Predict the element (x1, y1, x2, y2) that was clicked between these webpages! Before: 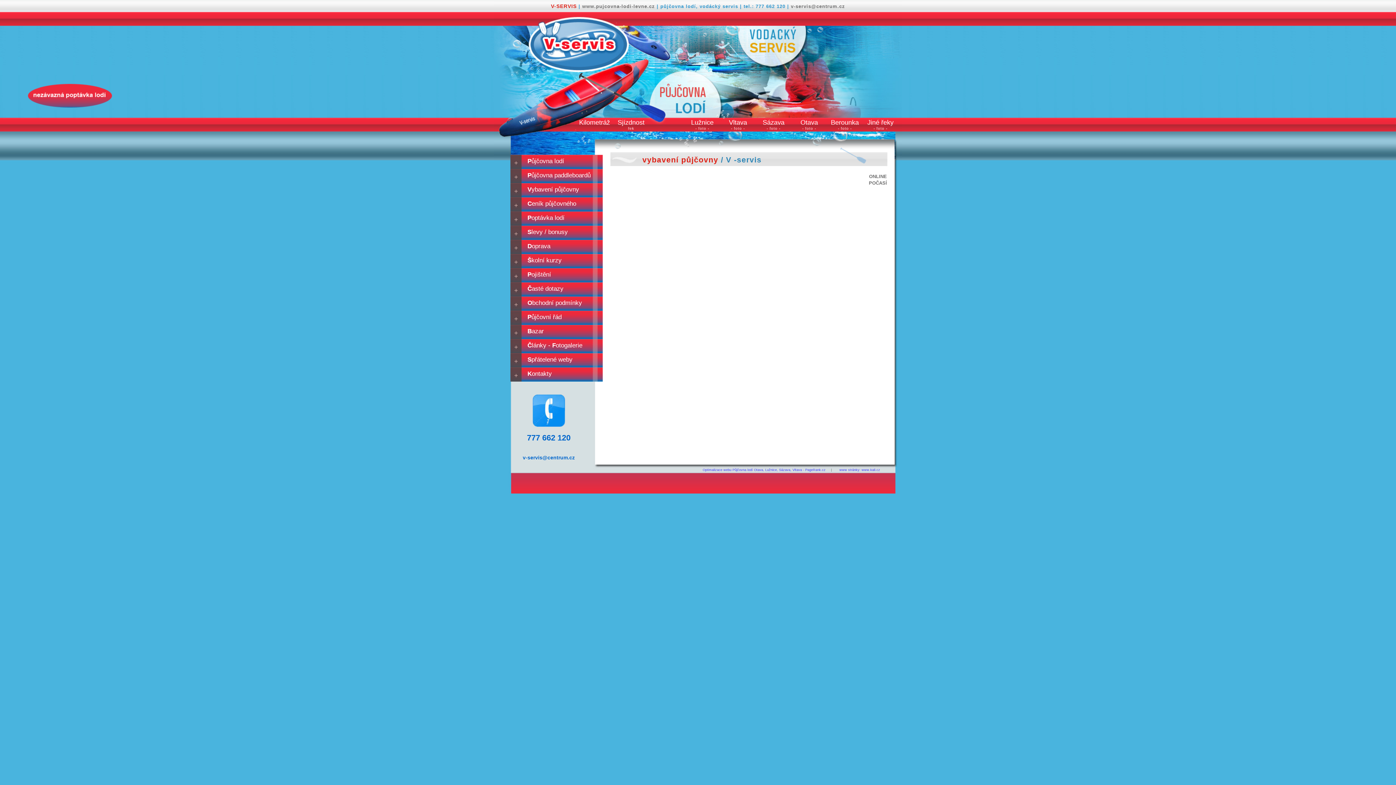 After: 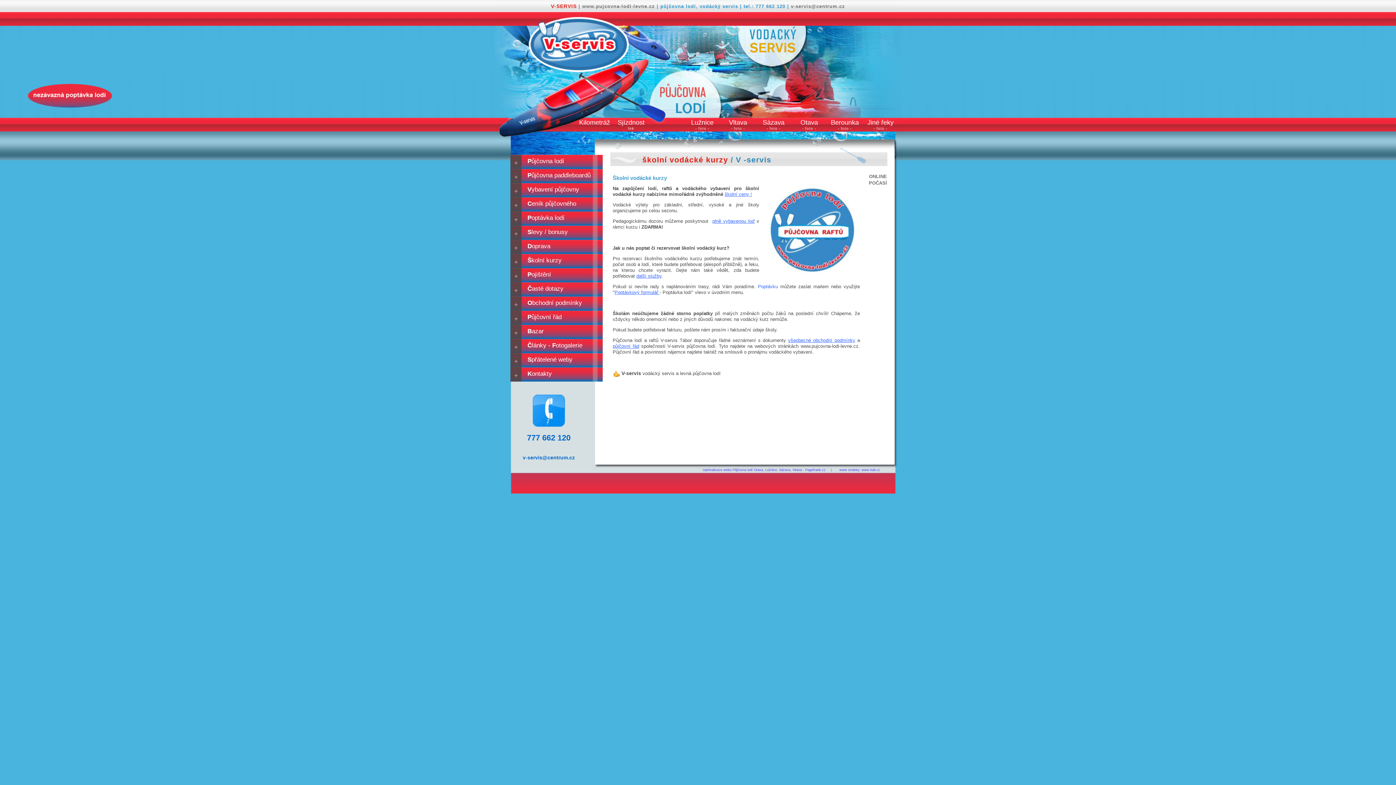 Action: bbox: (527, 257, 561, 264) label: Školní kurzy